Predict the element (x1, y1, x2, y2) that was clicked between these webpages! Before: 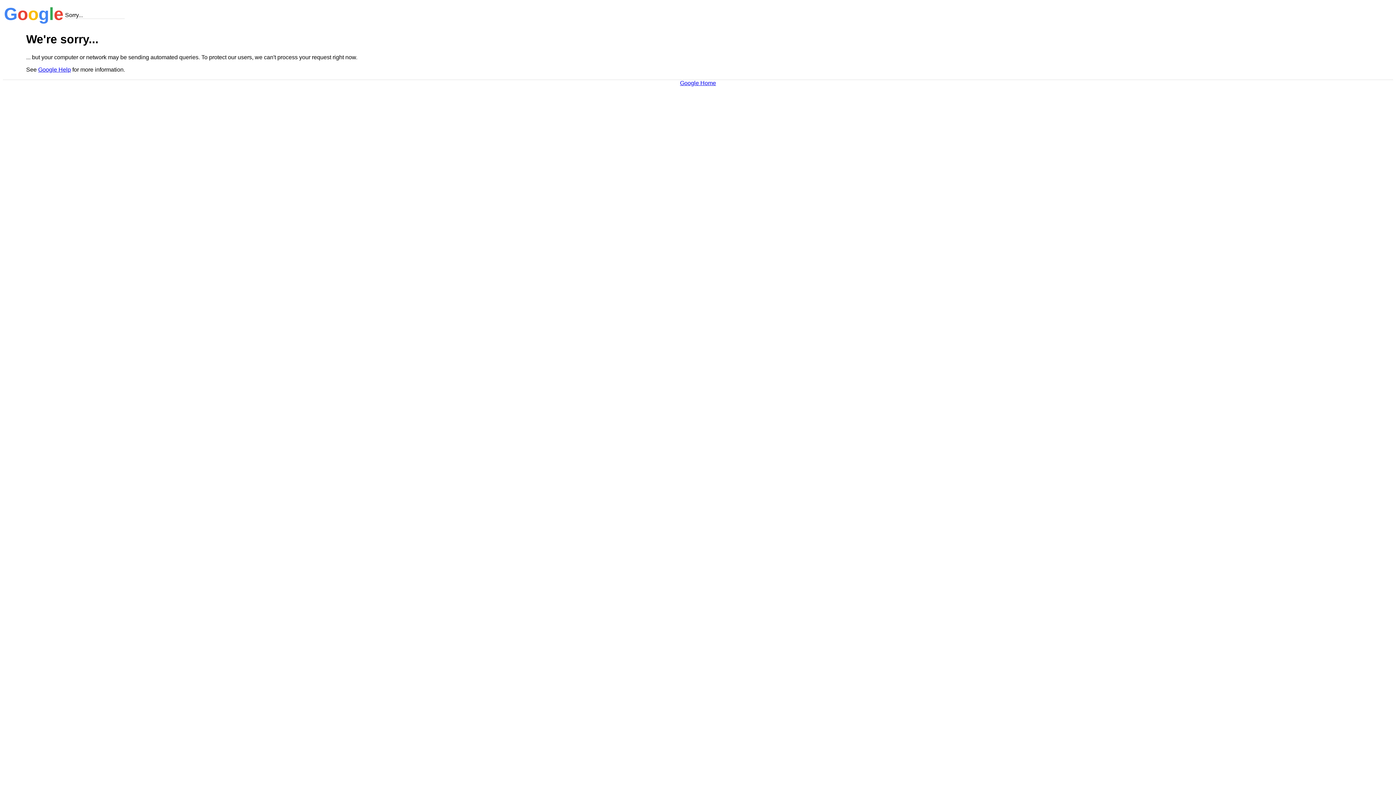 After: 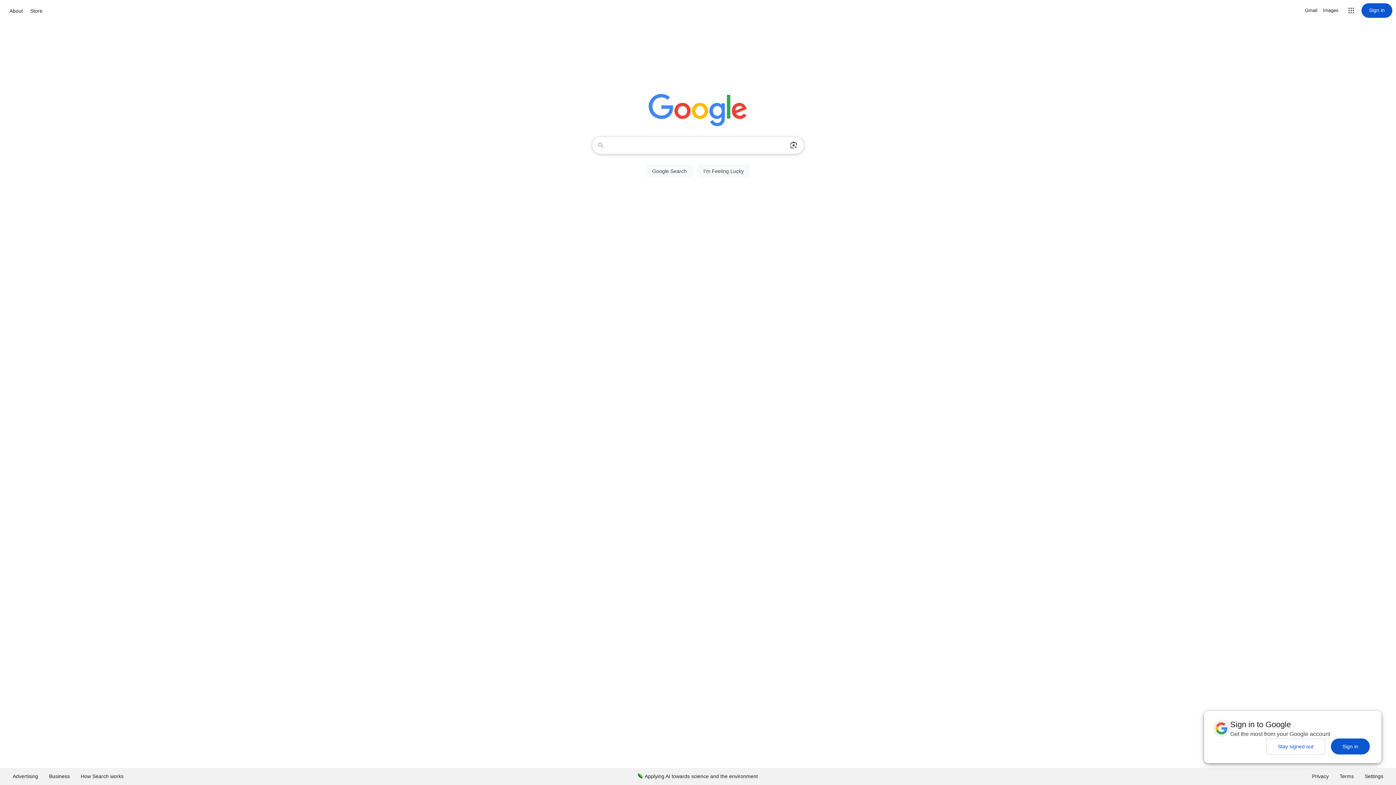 Action: bbox: (680, 79, 716, 86) label: Google Home